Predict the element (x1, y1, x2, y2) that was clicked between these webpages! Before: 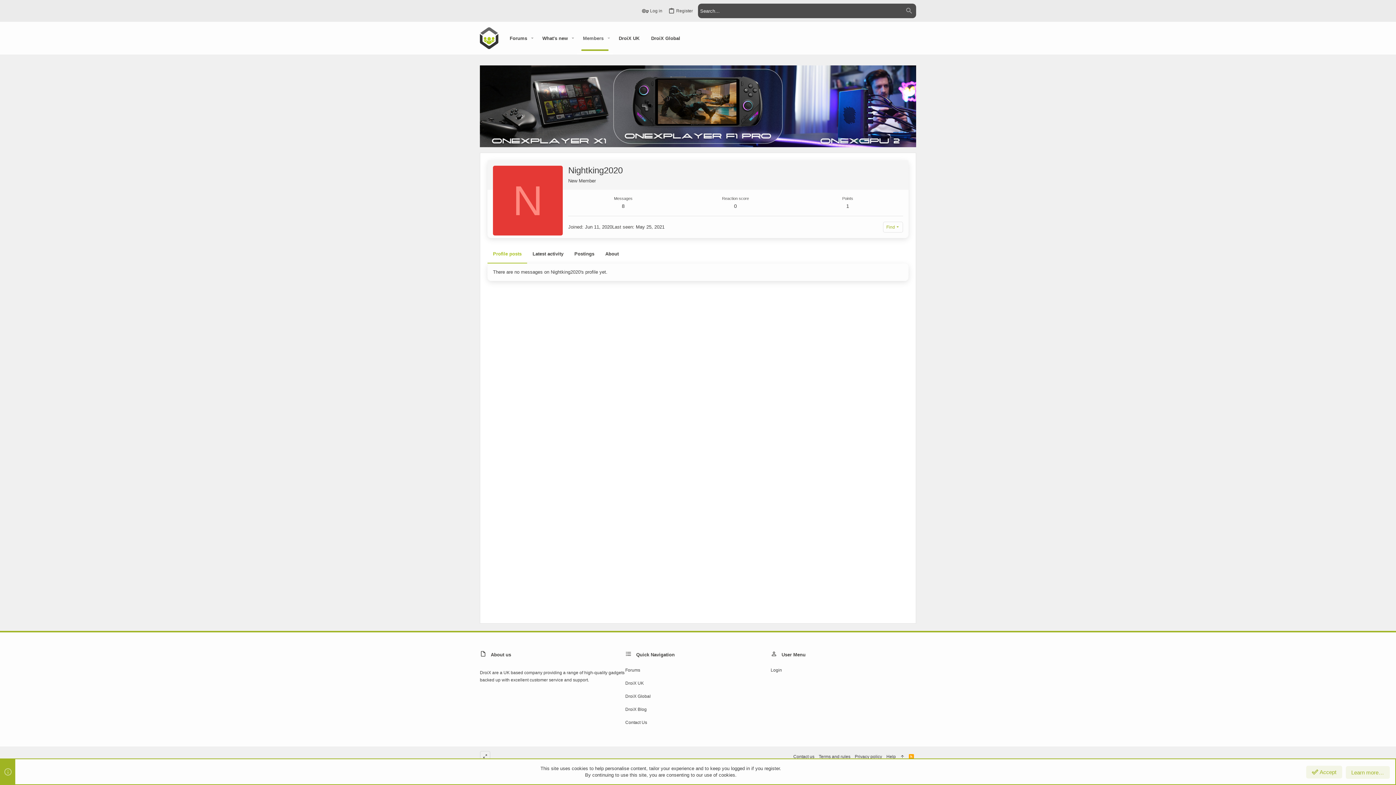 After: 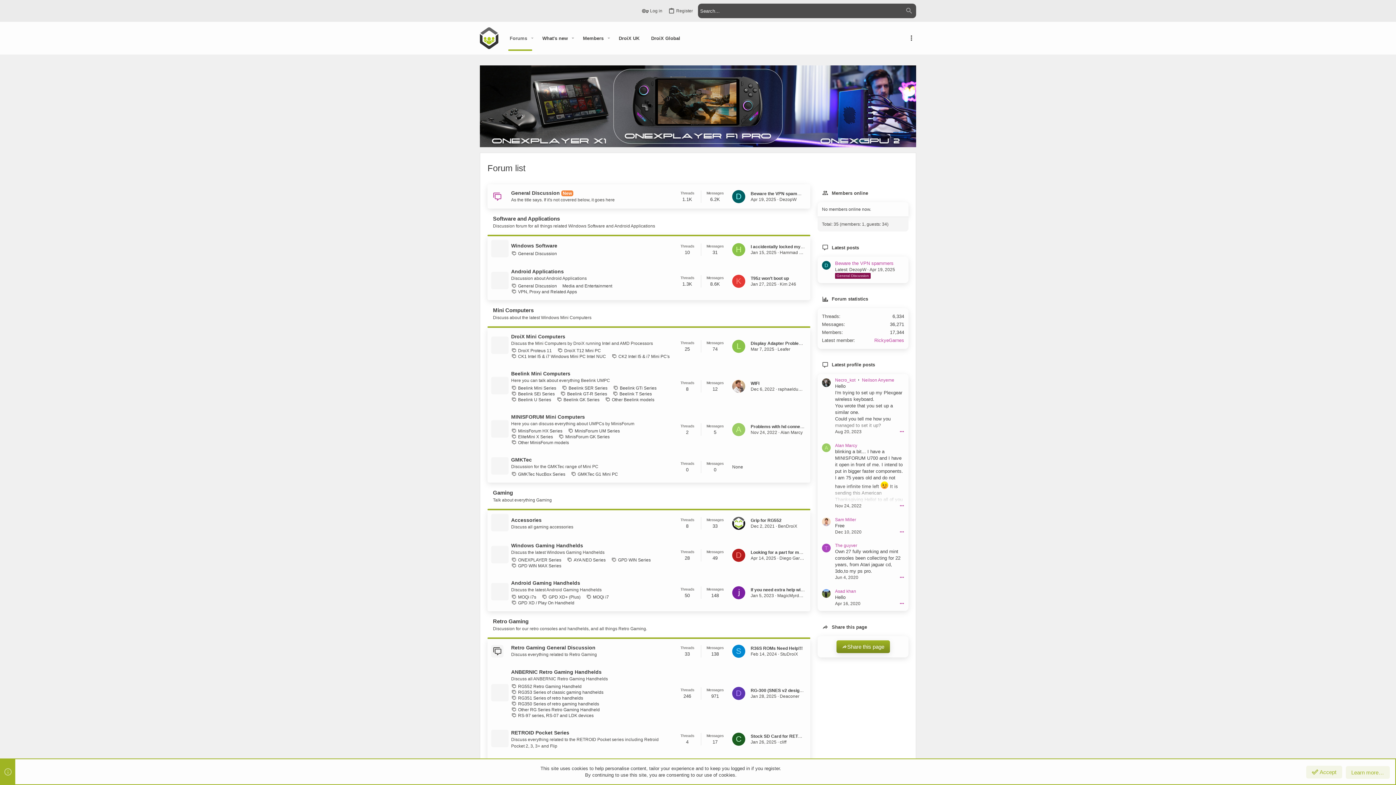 Action: bbox: (625, 664, 770, 677) label: Forums